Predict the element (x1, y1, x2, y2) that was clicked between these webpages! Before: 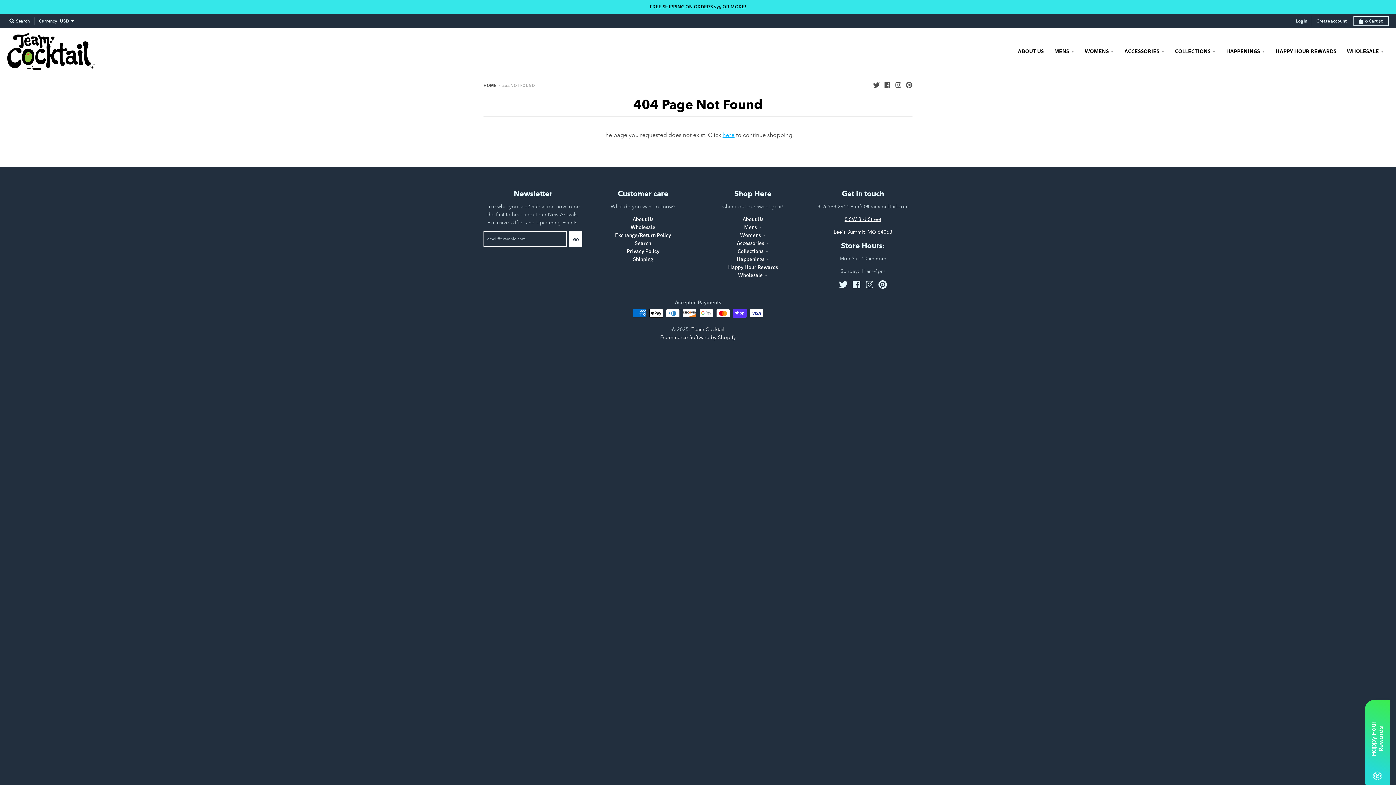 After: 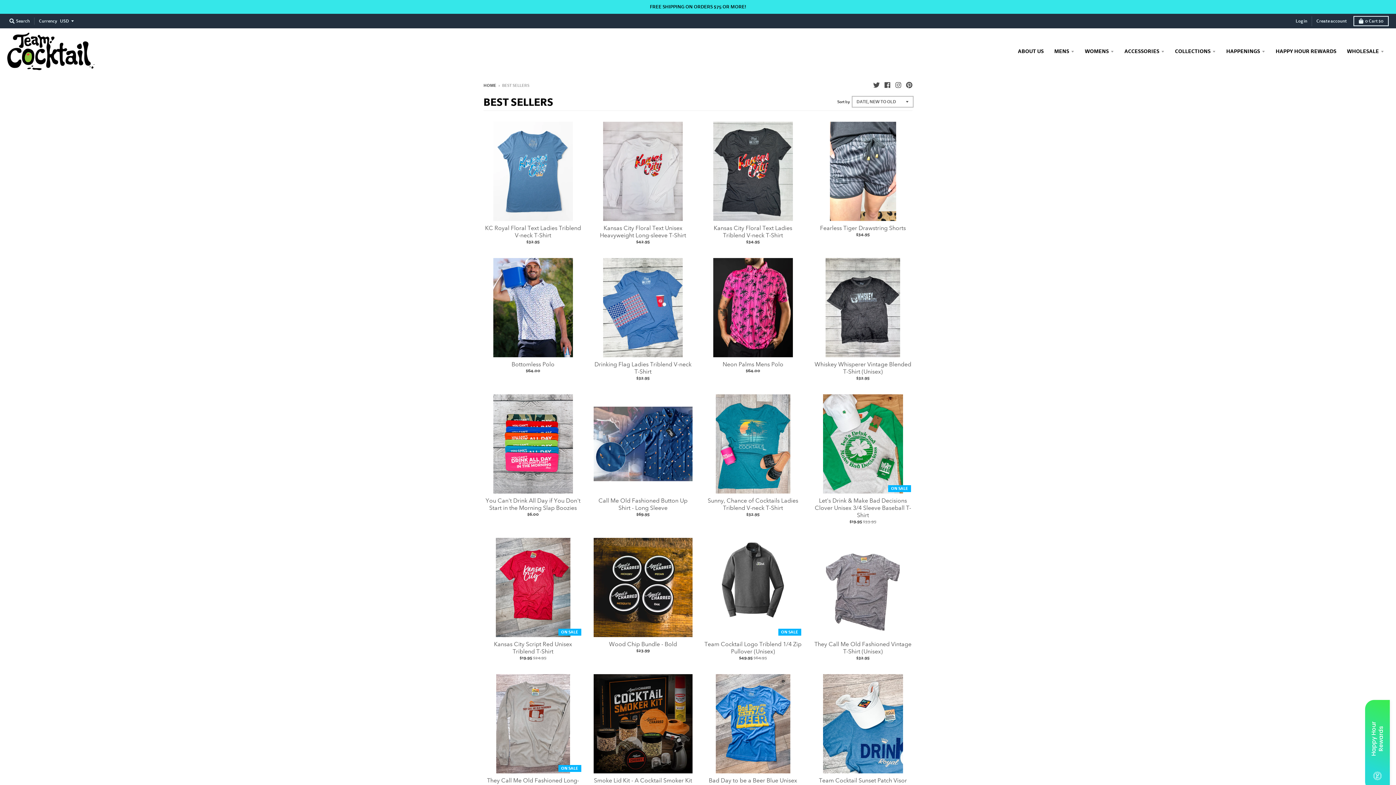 Action: label: COLLECTIONS bbox: (1170, 44, 1220, 57)